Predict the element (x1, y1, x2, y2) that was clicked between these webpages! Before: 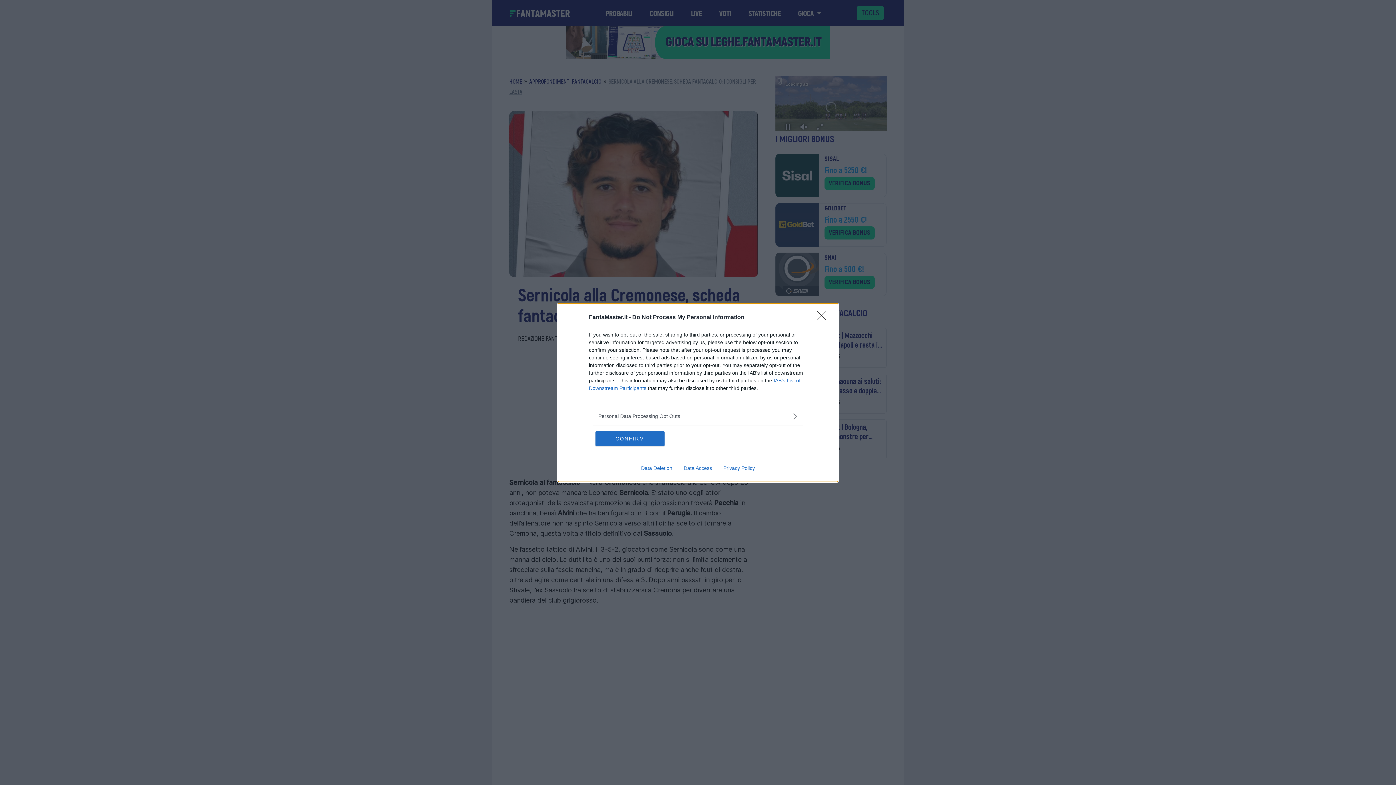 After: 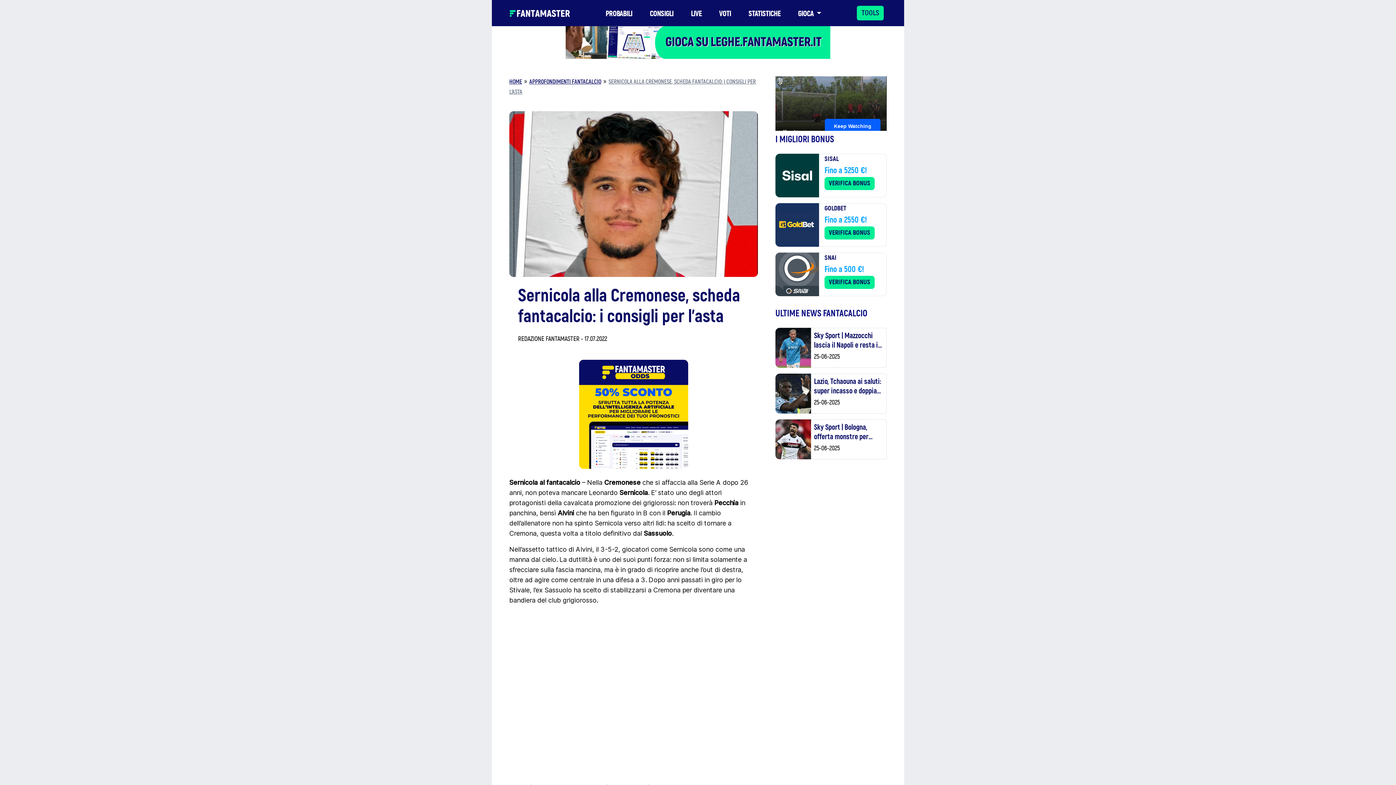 Action: label: Close bbox: (817, 310, 830, 324)